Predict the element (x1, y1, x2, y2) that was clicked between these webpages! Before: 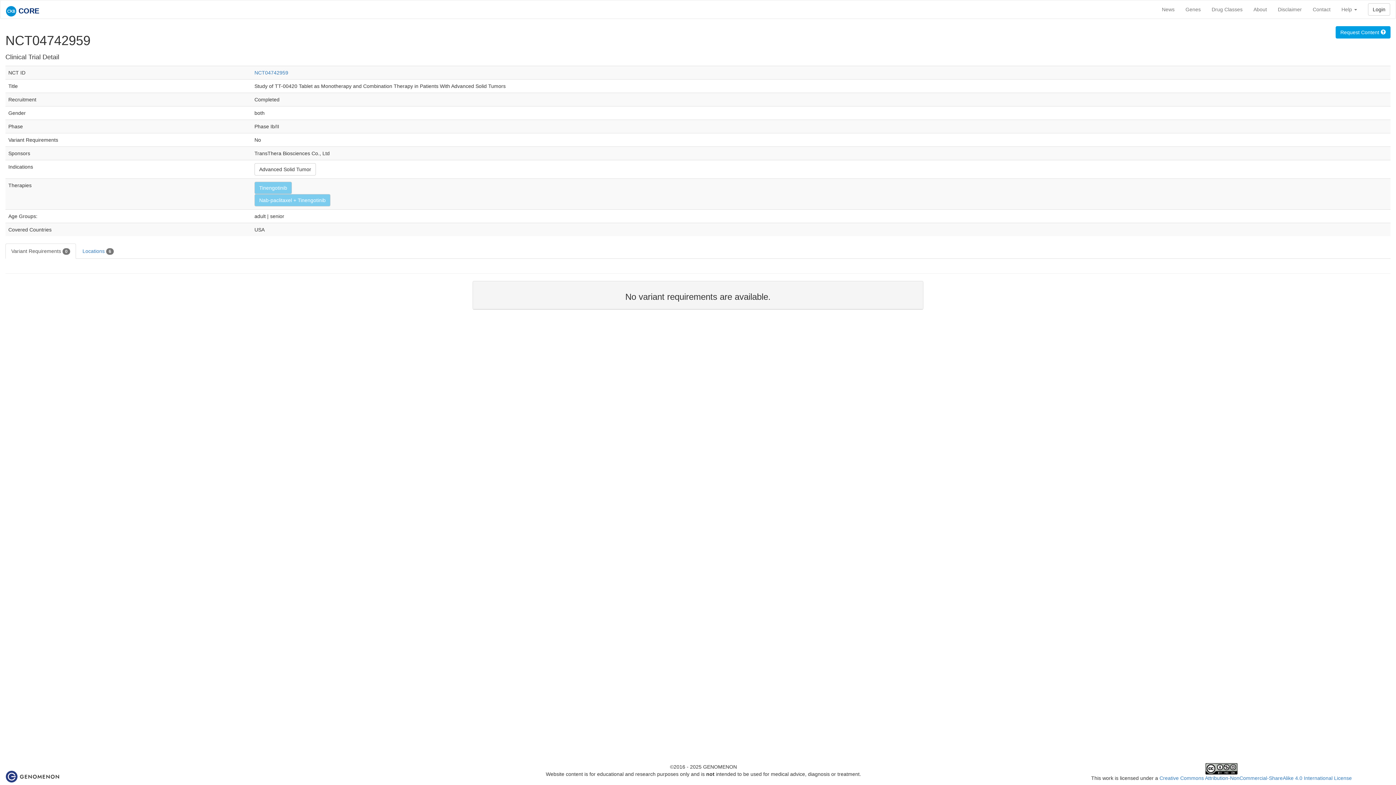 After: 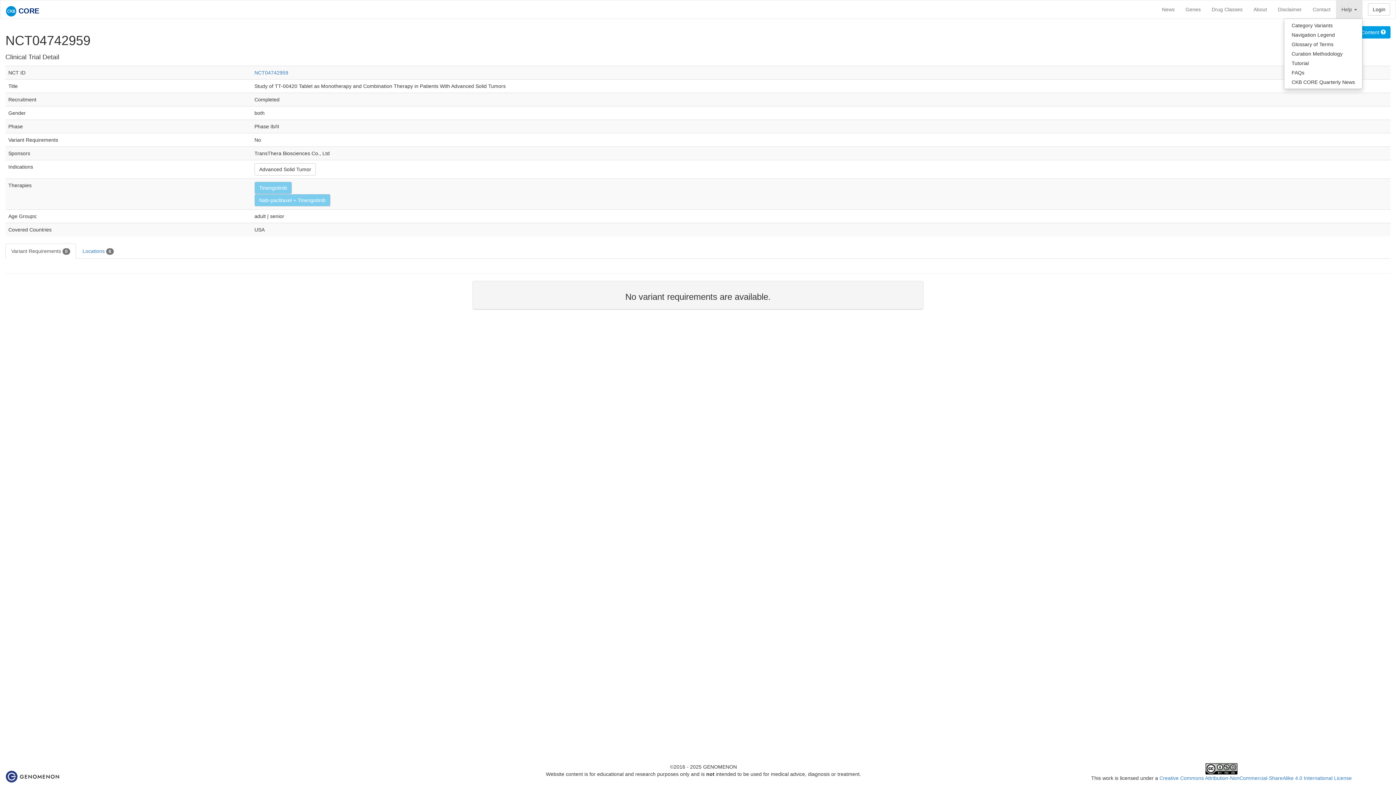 Action: label: Help  bbox: (1336, 0, 1362, 18)